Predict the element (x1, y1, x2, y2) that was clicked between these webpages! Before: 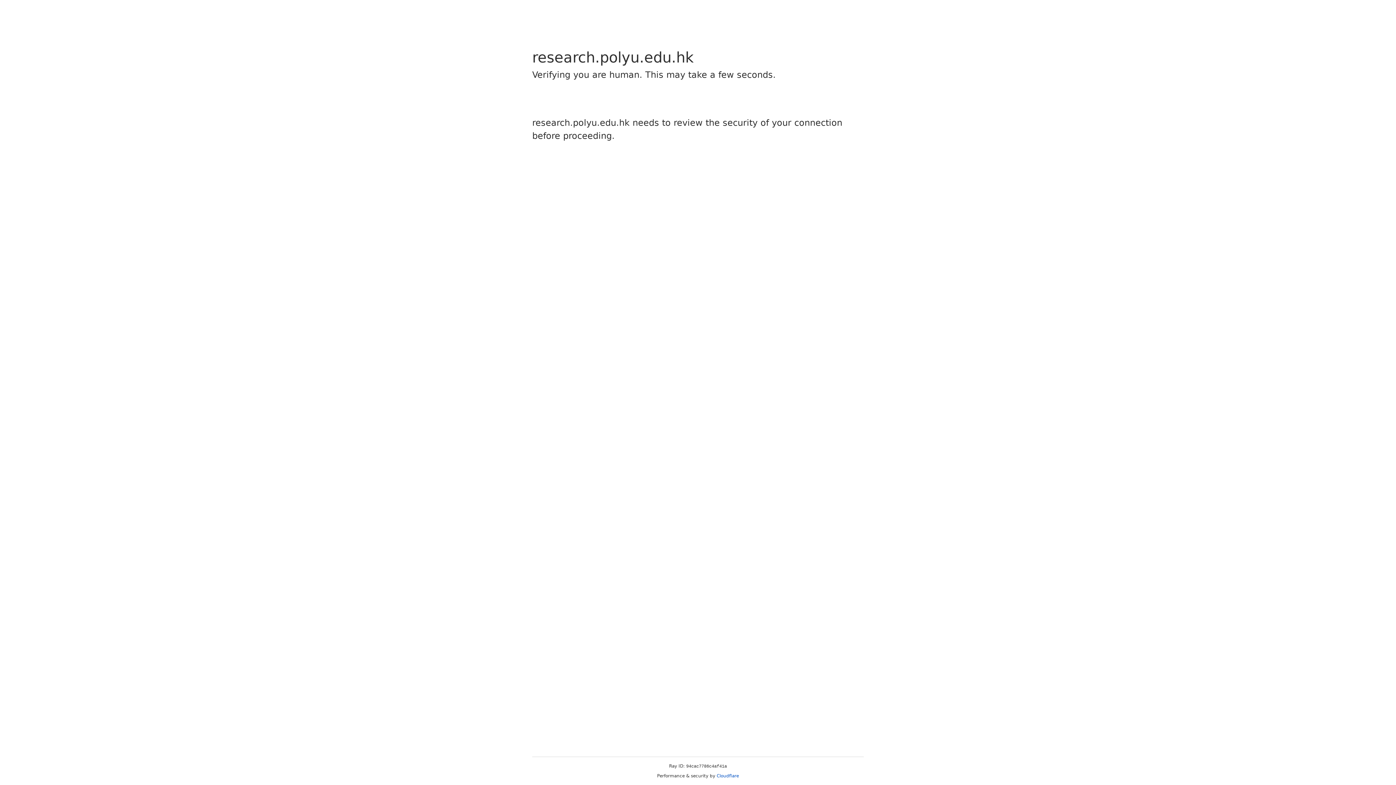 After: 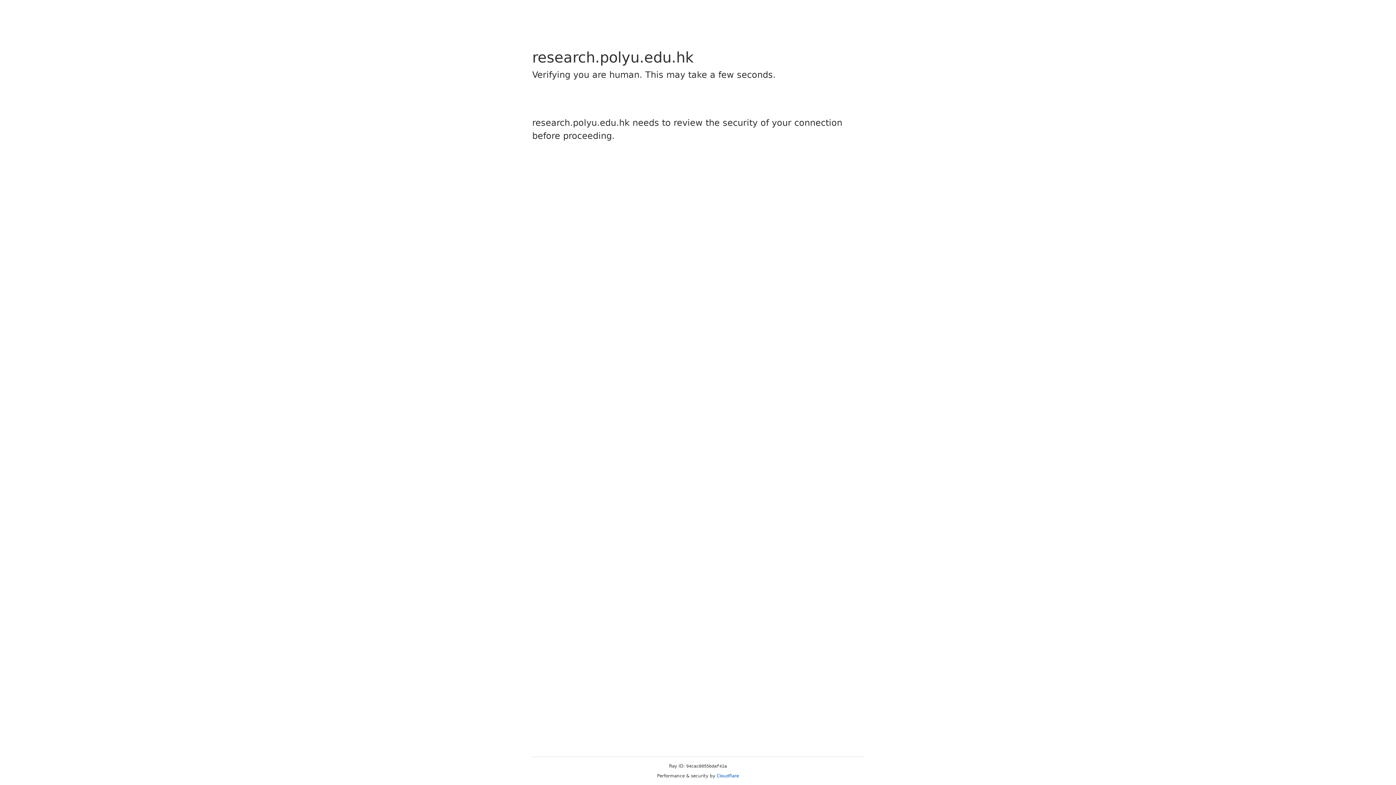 Action: bbox: (716, 773, 739, 778) label: Cloudflare